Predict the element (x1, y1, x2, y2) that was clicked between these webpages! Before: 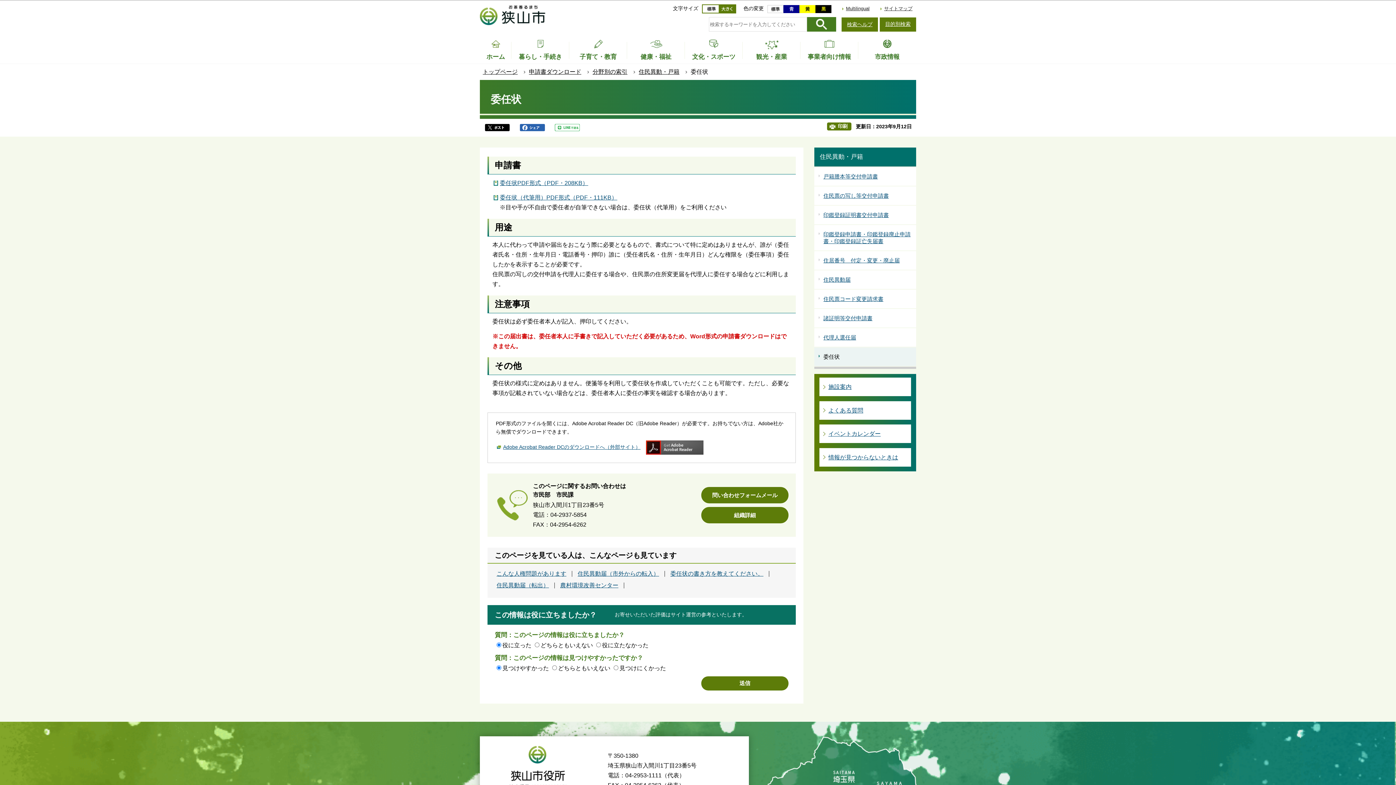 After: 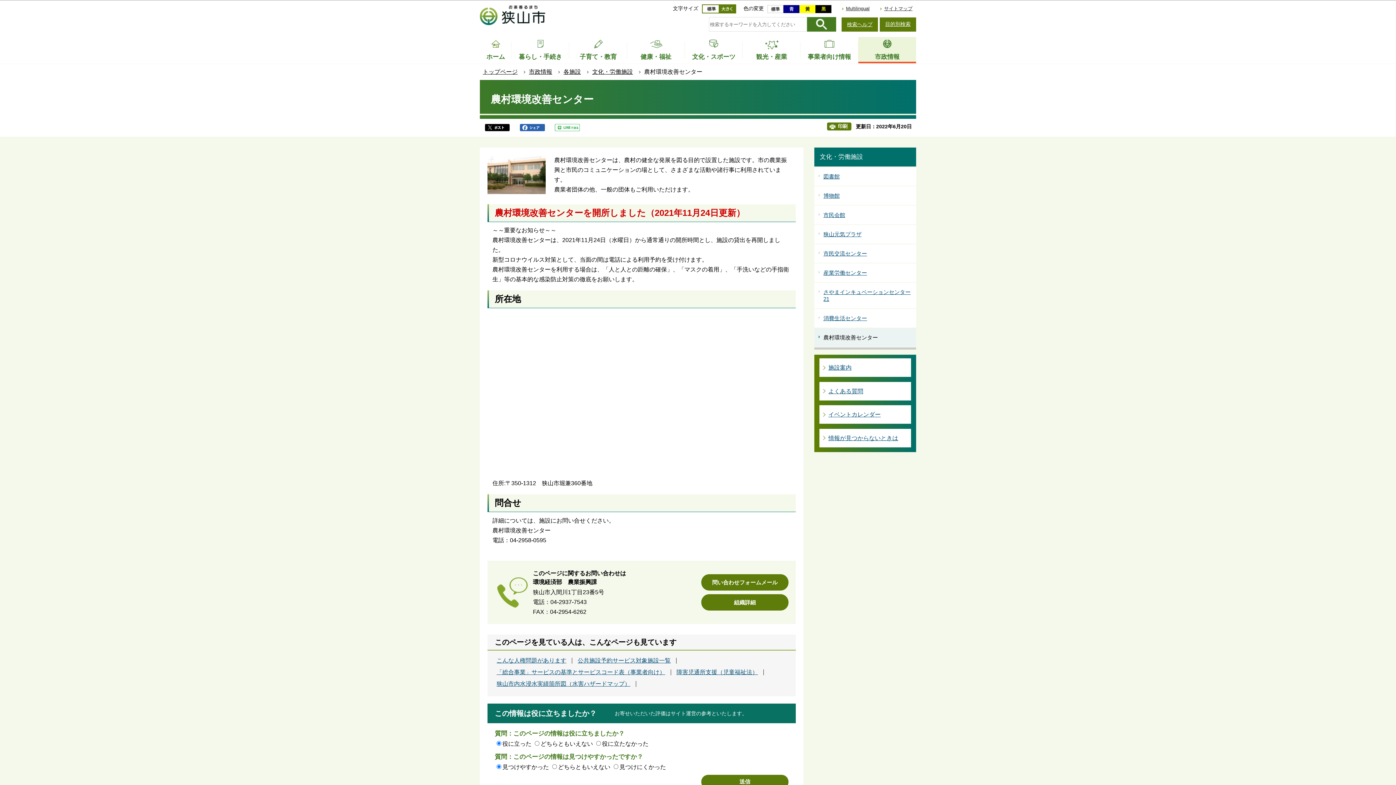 Action: label: 農村環境改善センター bbox: (560, 582, 618, 588)